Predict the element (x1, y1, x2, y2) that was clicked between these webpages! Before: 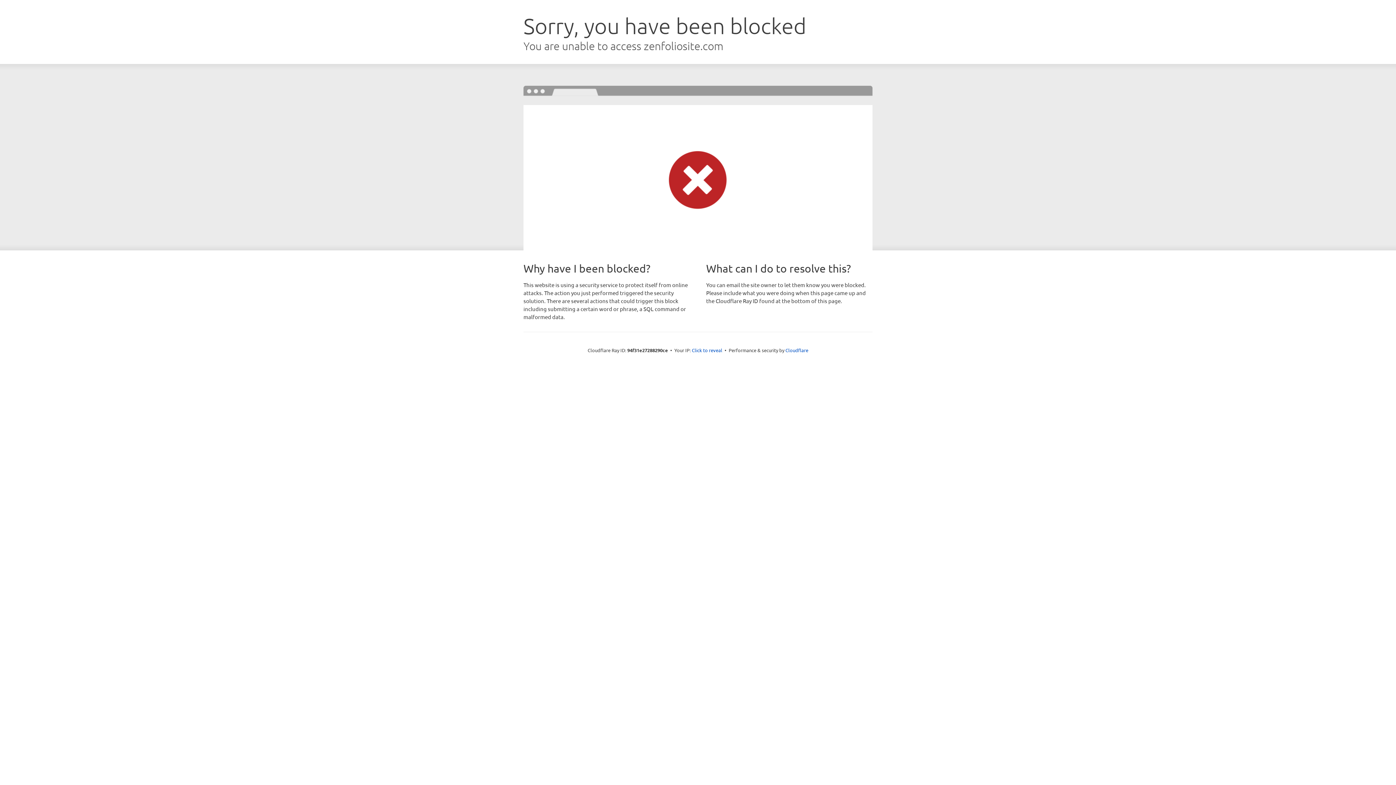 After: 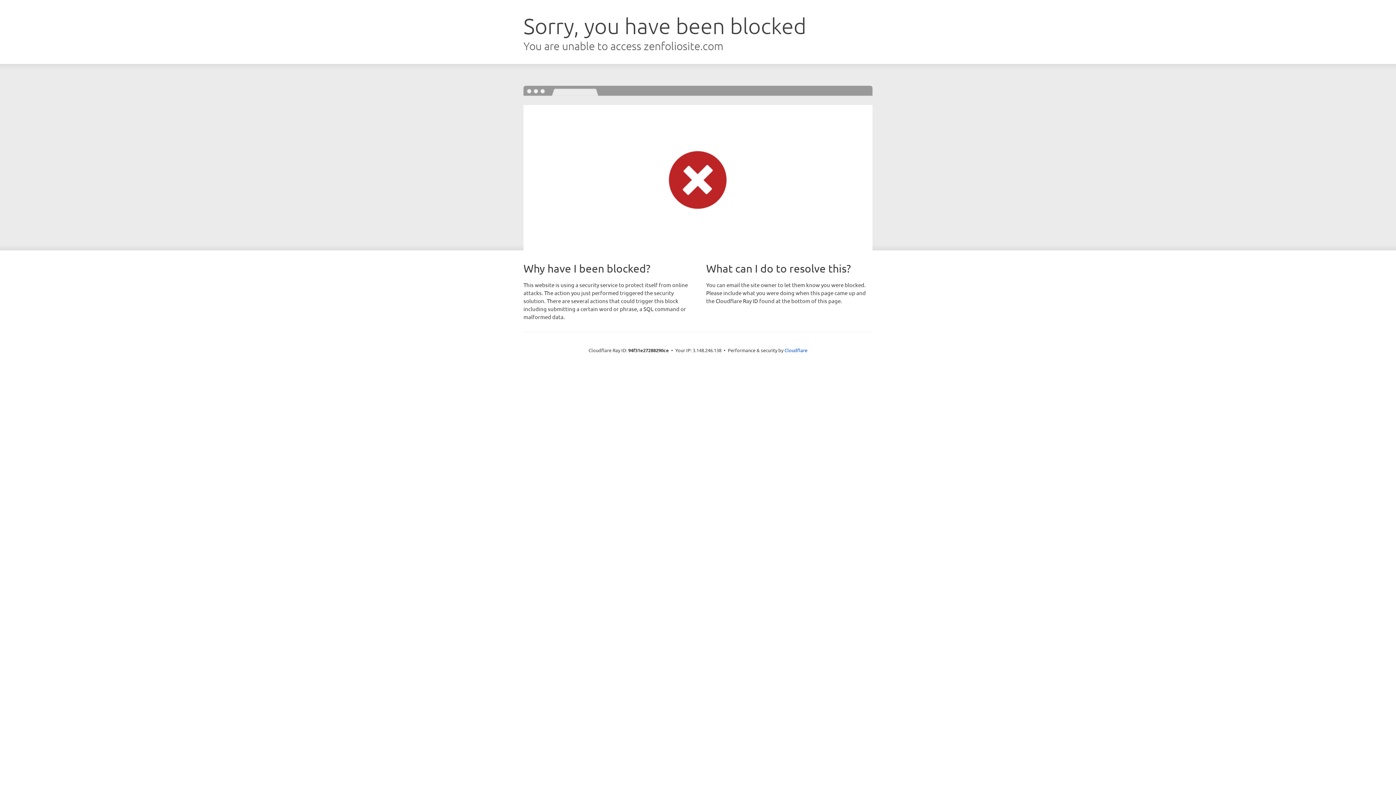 Action: bbox: (692, 346, 722, 353) label: Click to reveal